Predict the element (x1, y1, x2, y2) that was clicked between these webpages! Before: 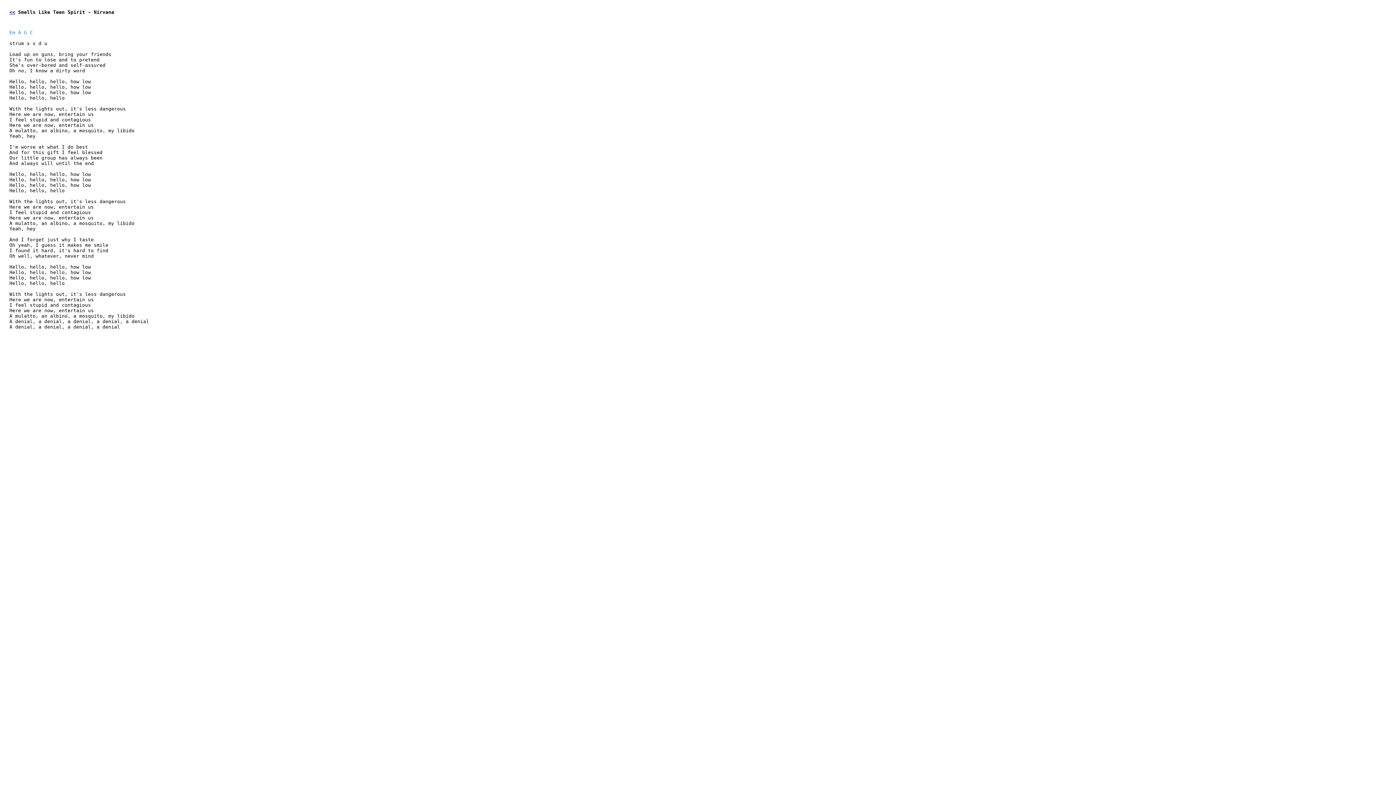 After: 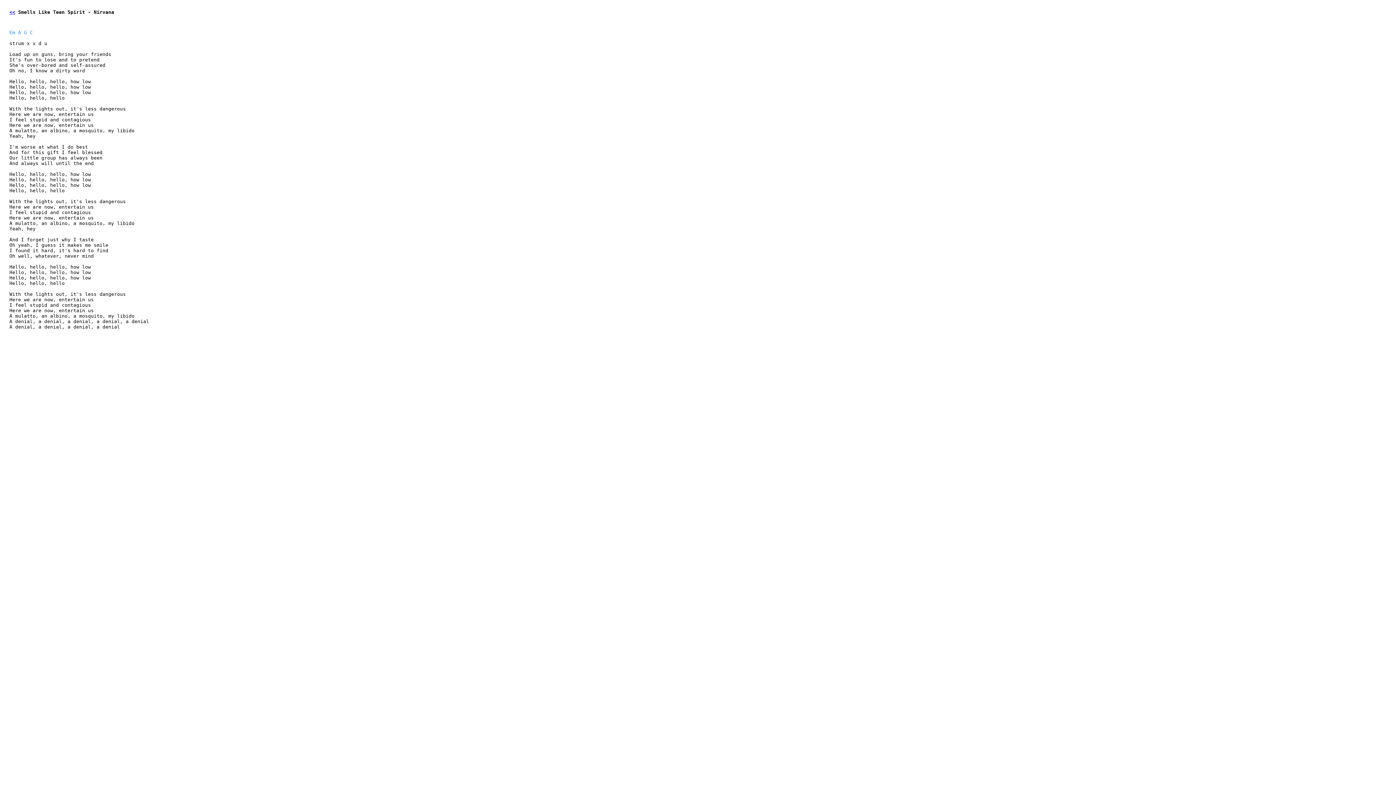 Action: bbox: (15, 9, 114, 14) label:  Smells Like Teen Spirit - Nirvana